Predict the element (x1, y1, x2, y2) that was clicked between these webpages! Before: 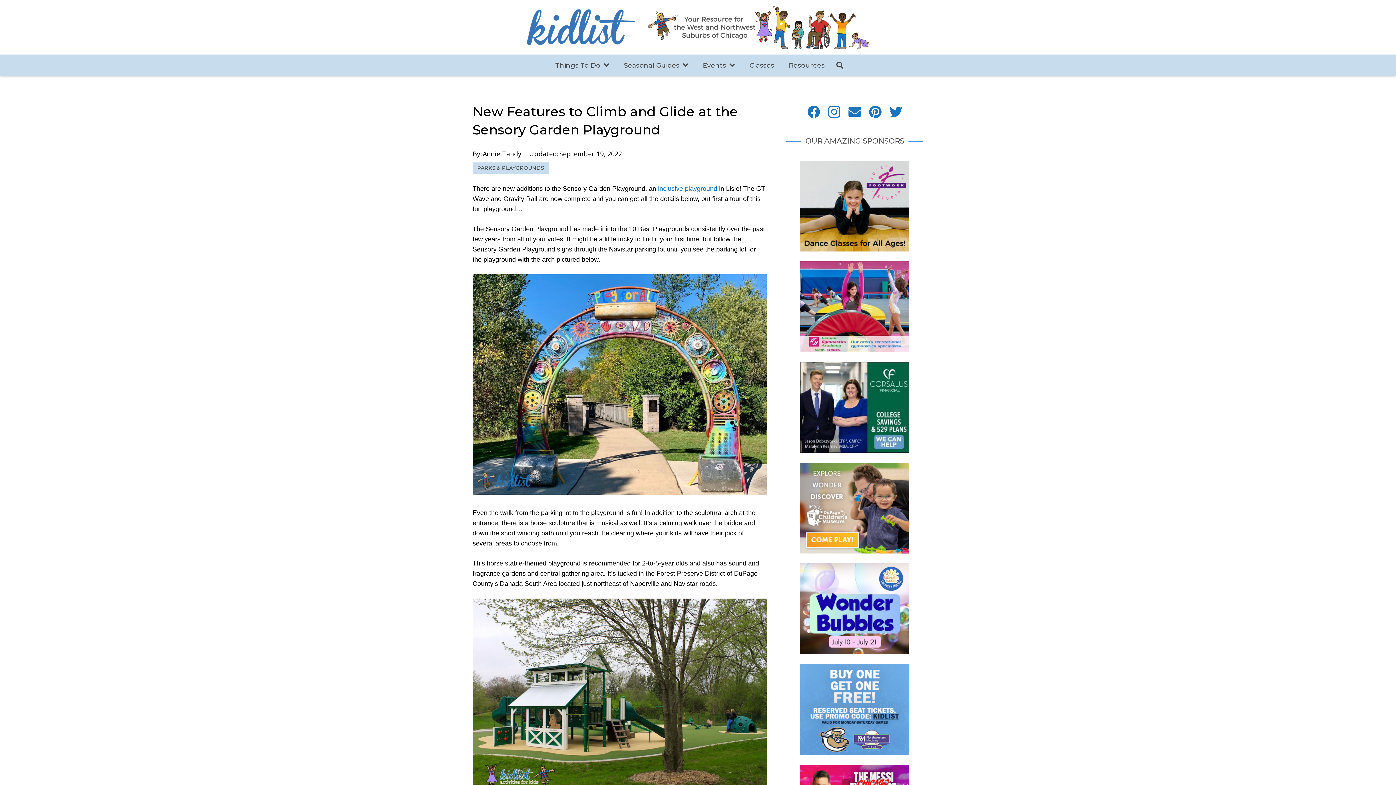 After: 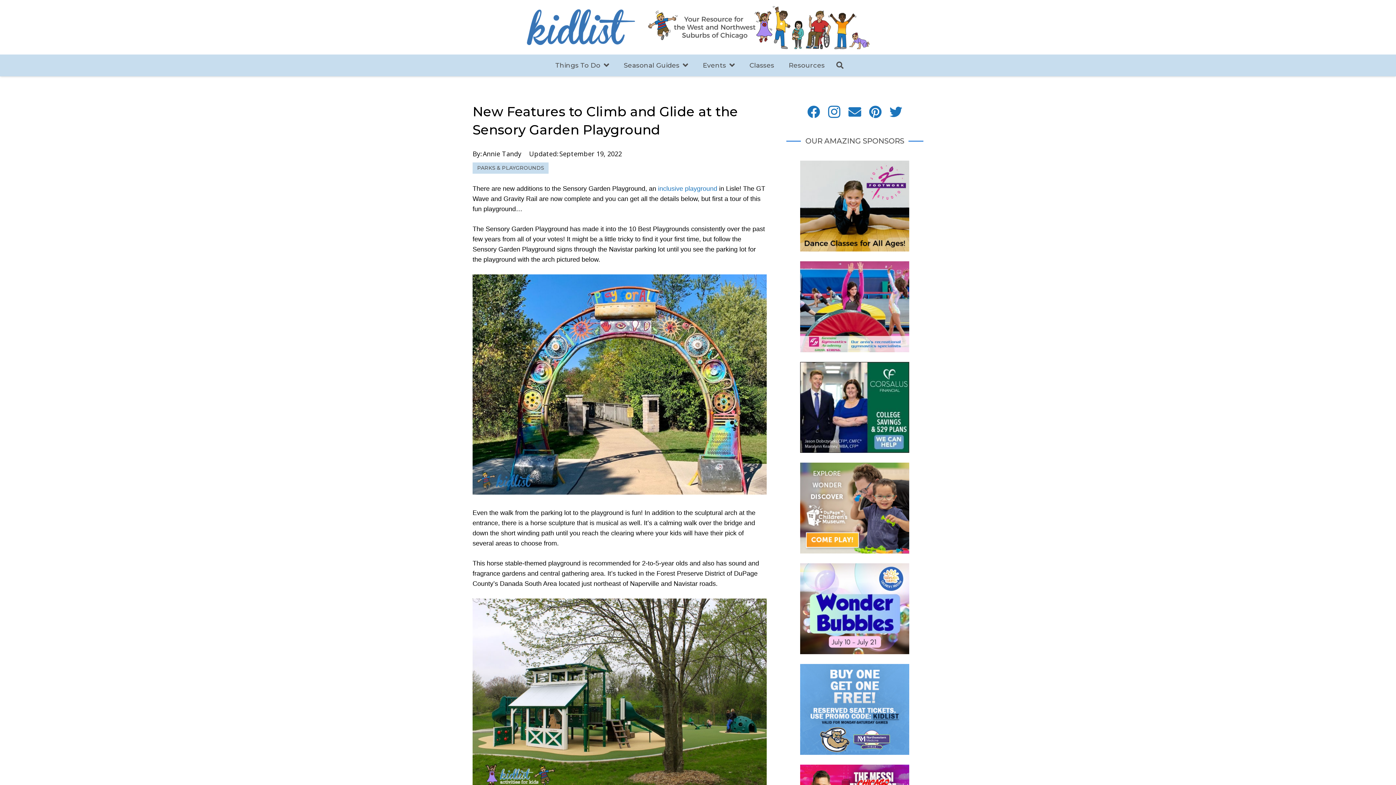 Action: bbox: (800, 362, 909, 371) label: Corsalus Financial